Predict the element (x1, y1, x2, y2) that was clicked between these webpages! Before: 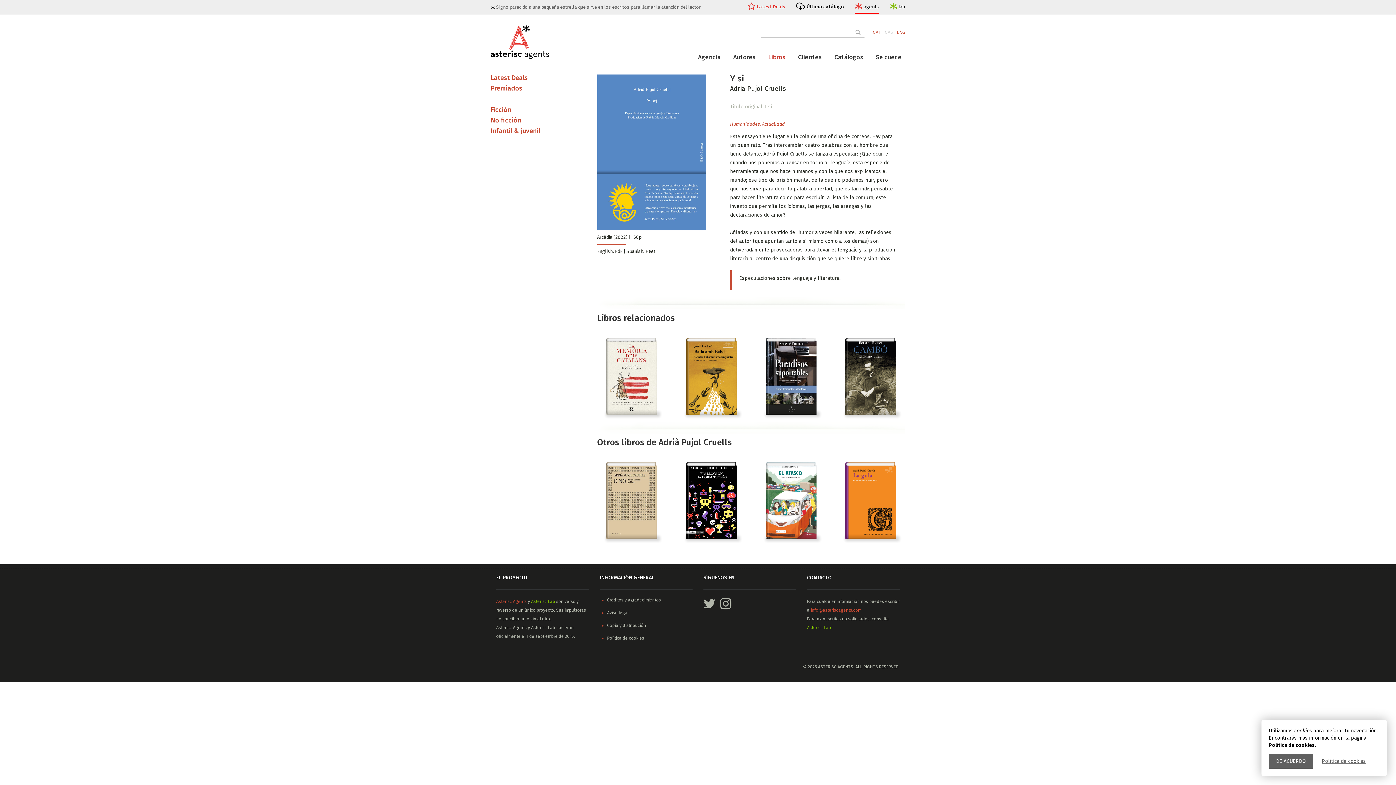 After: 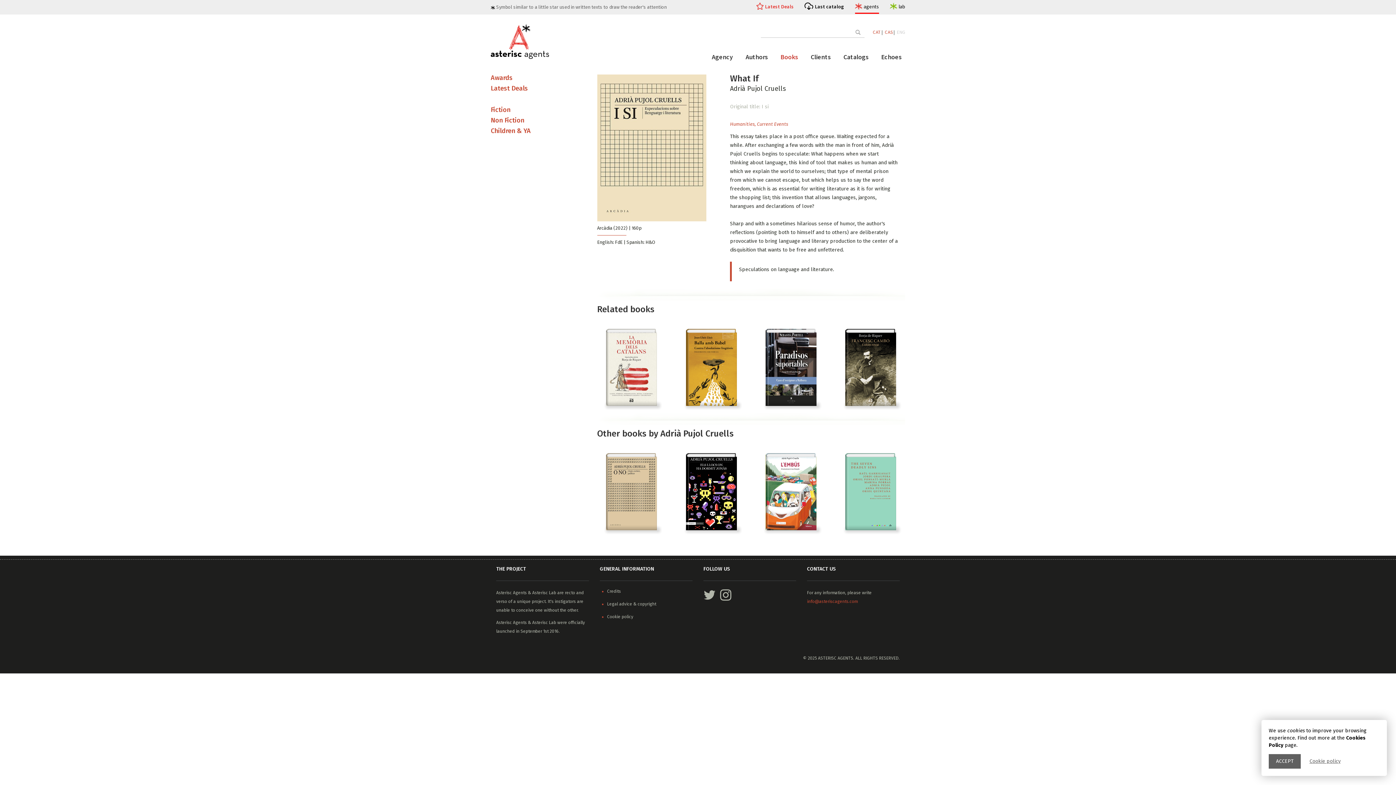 Action: bbox: (897, 29, 905, 35) label: ENG